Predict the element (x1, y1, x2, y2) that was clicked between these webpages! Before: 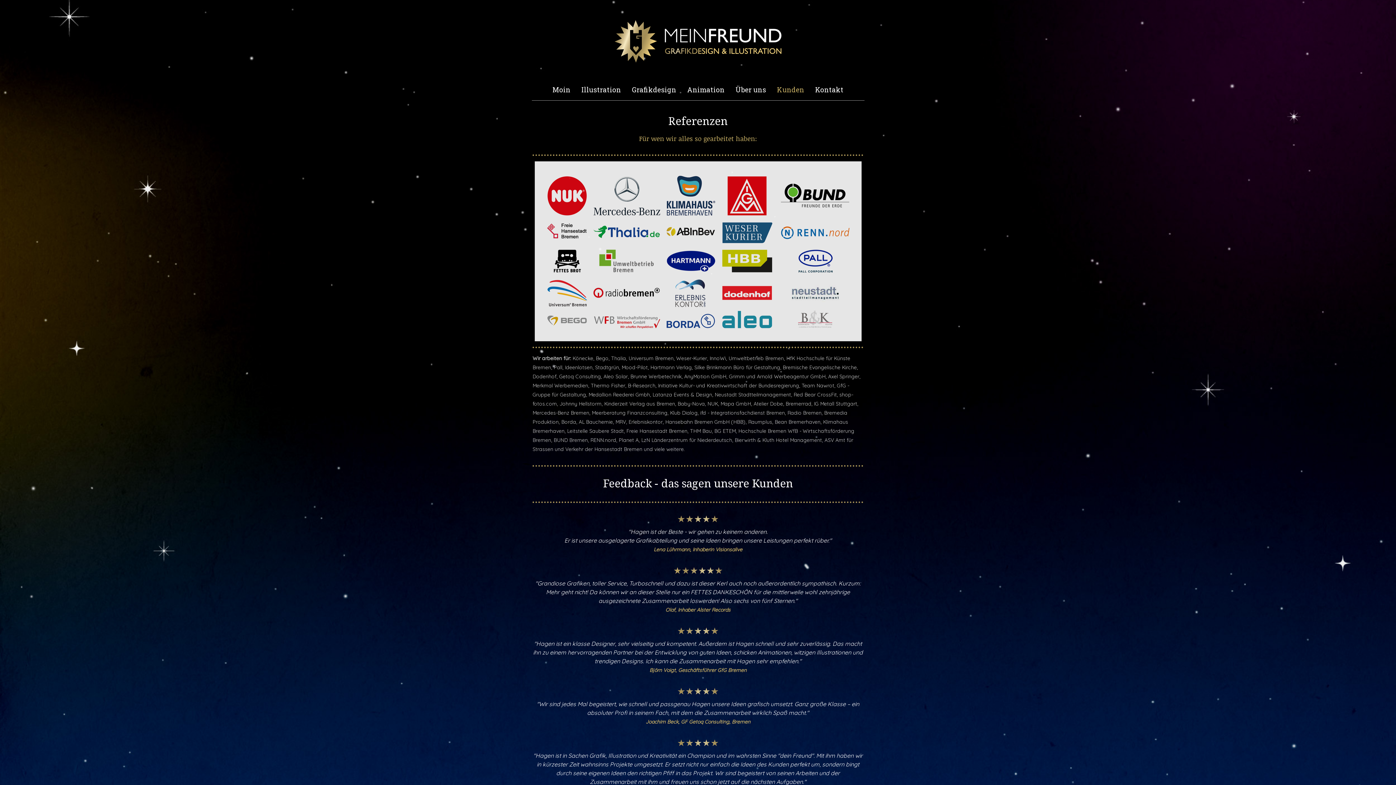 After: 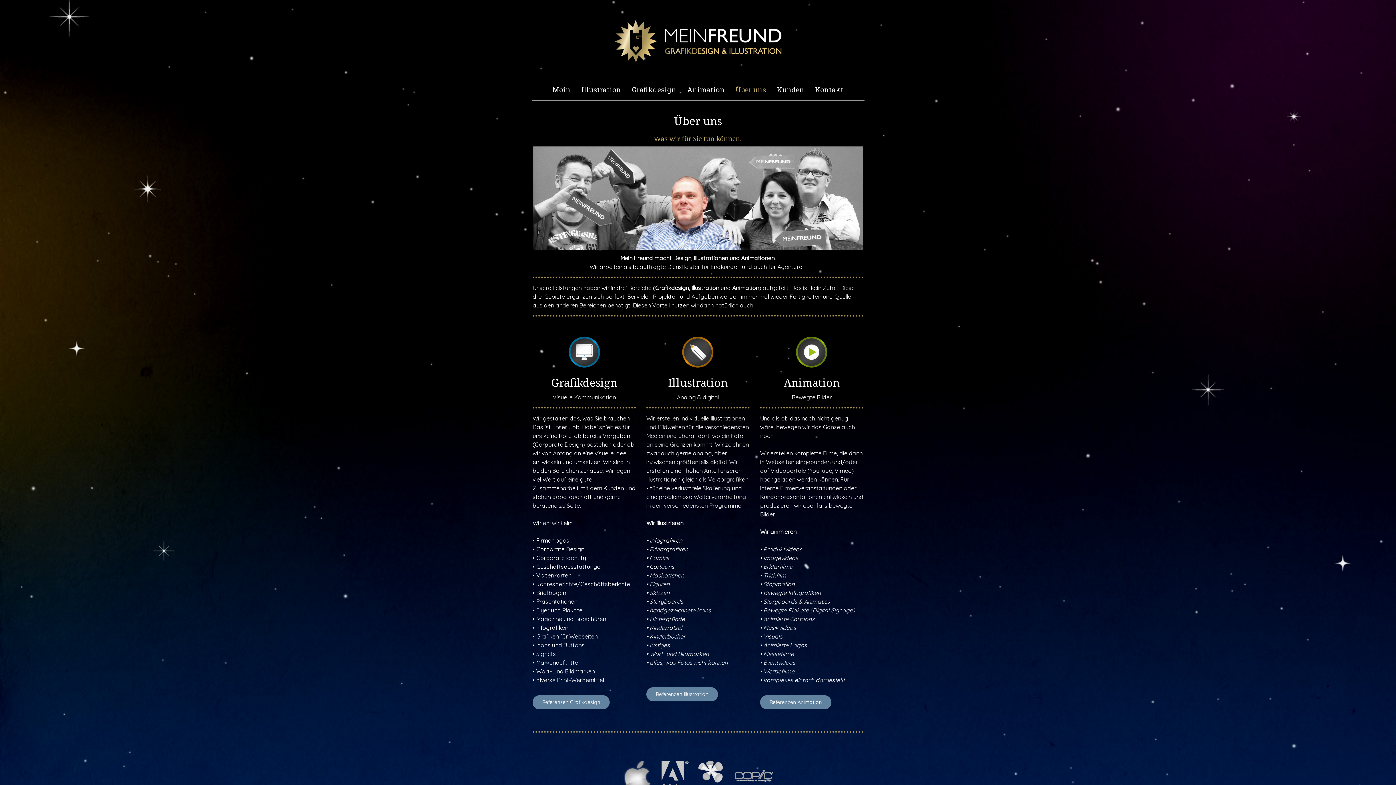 Action: label: Über uns bbox: (730, 79, 771, 100)